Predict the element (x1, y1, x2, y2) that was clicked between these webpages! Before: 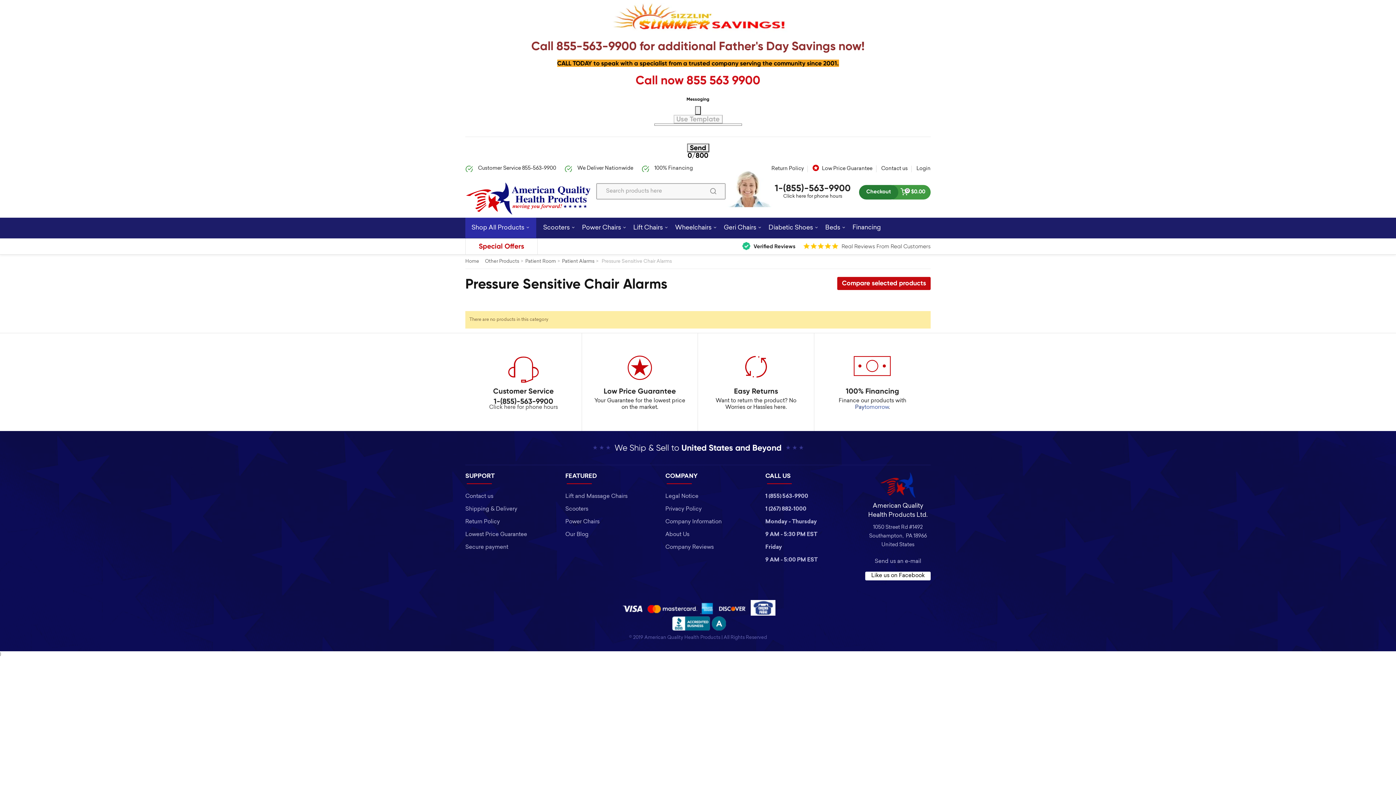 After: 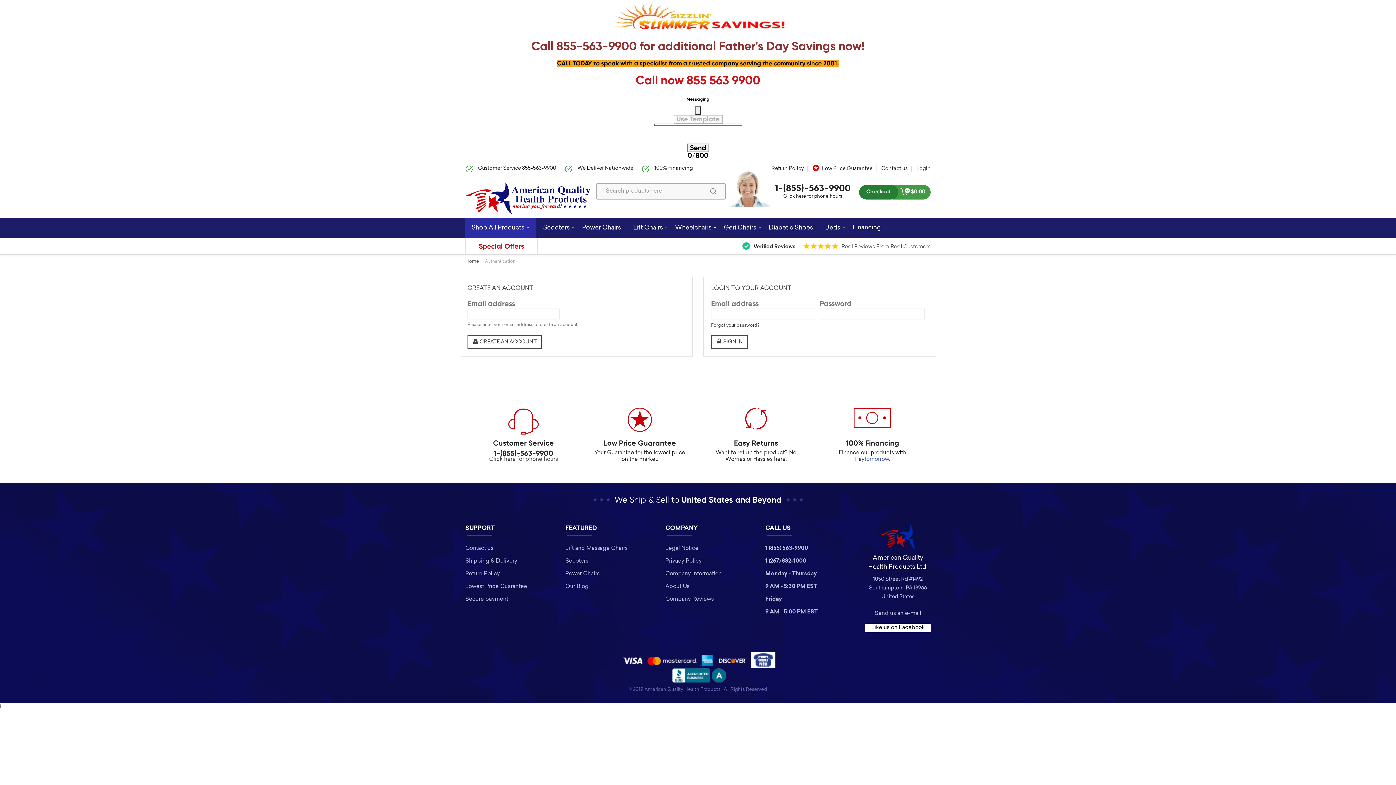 Action: label: Login bbox: (916, 166, 930, 171)